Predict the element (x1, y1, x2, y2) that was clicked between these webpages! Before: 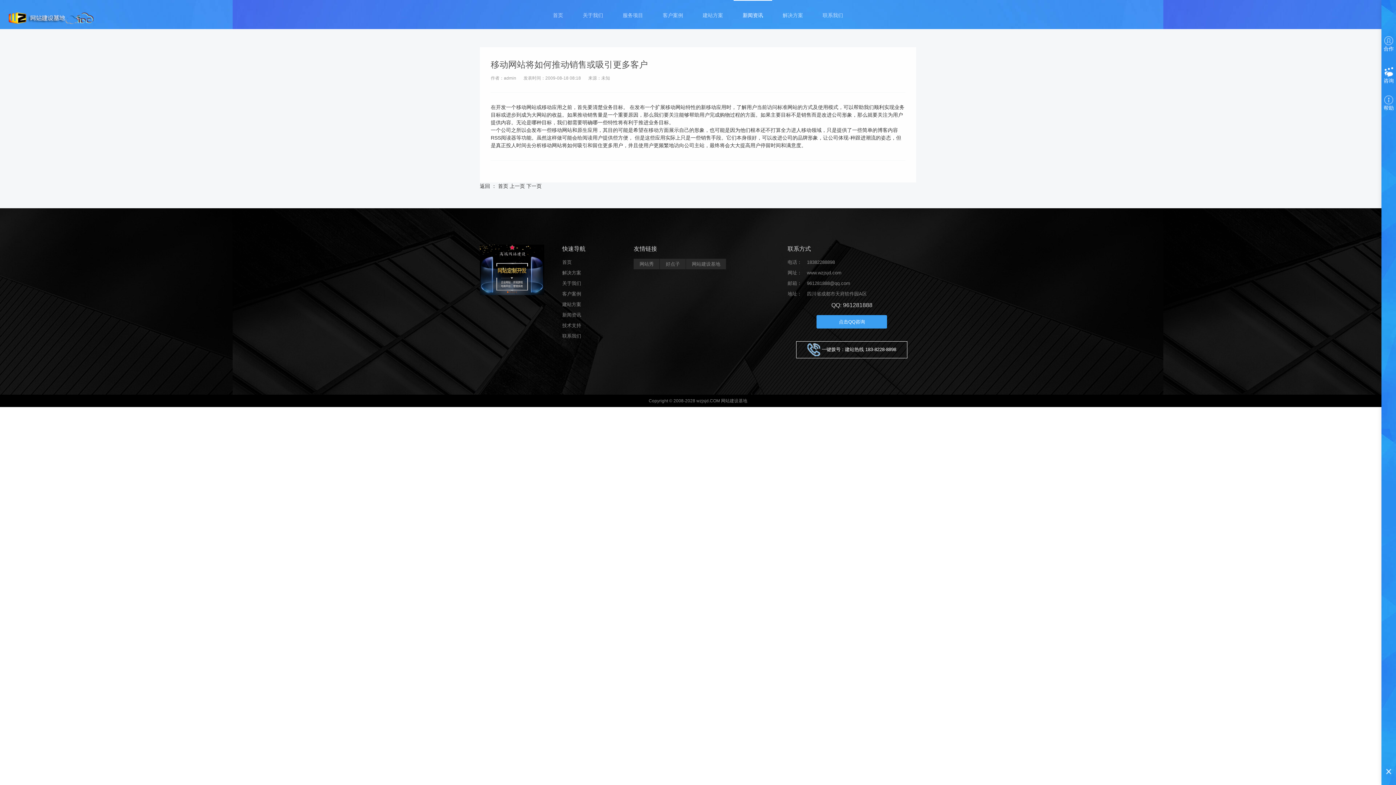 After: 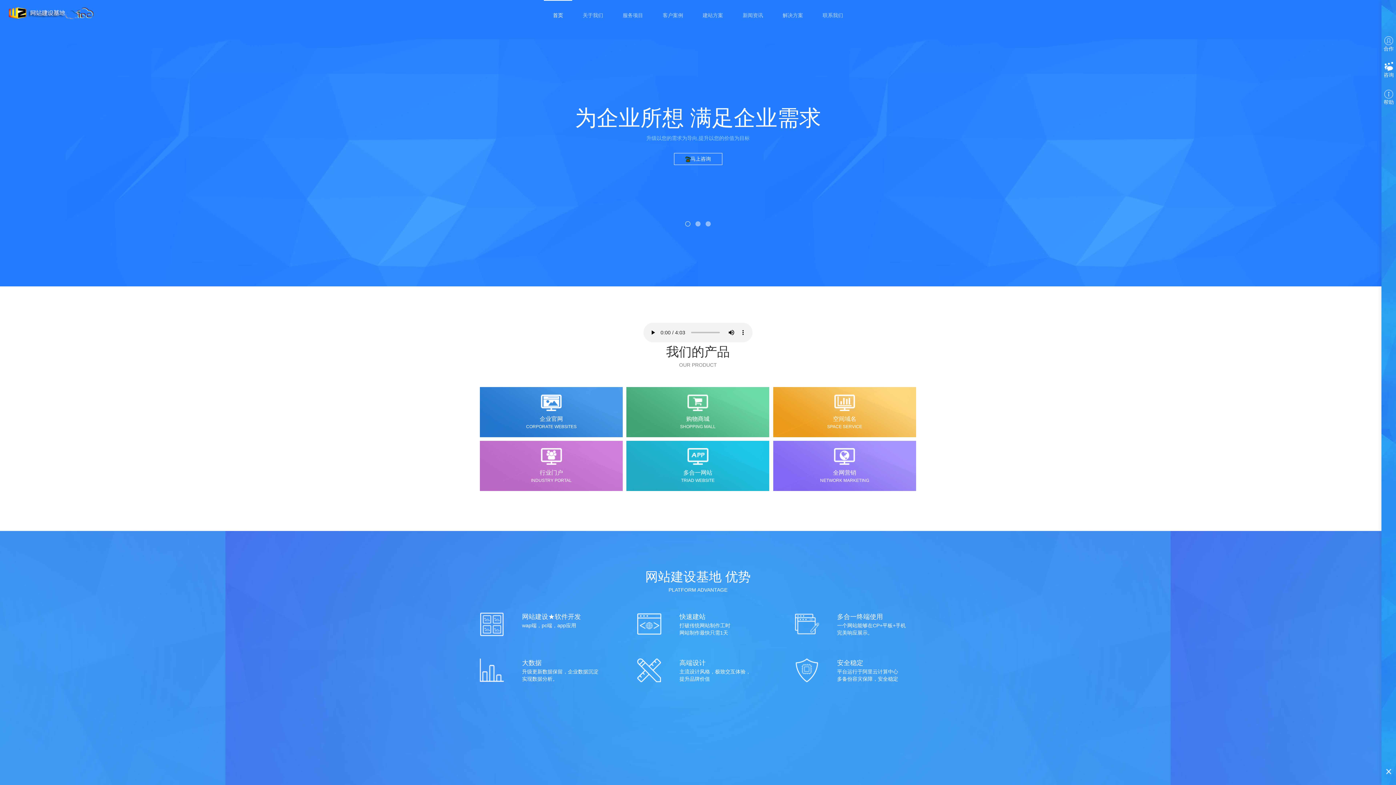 Action: label: 首页 bbox: (562, 258, 608, 265)